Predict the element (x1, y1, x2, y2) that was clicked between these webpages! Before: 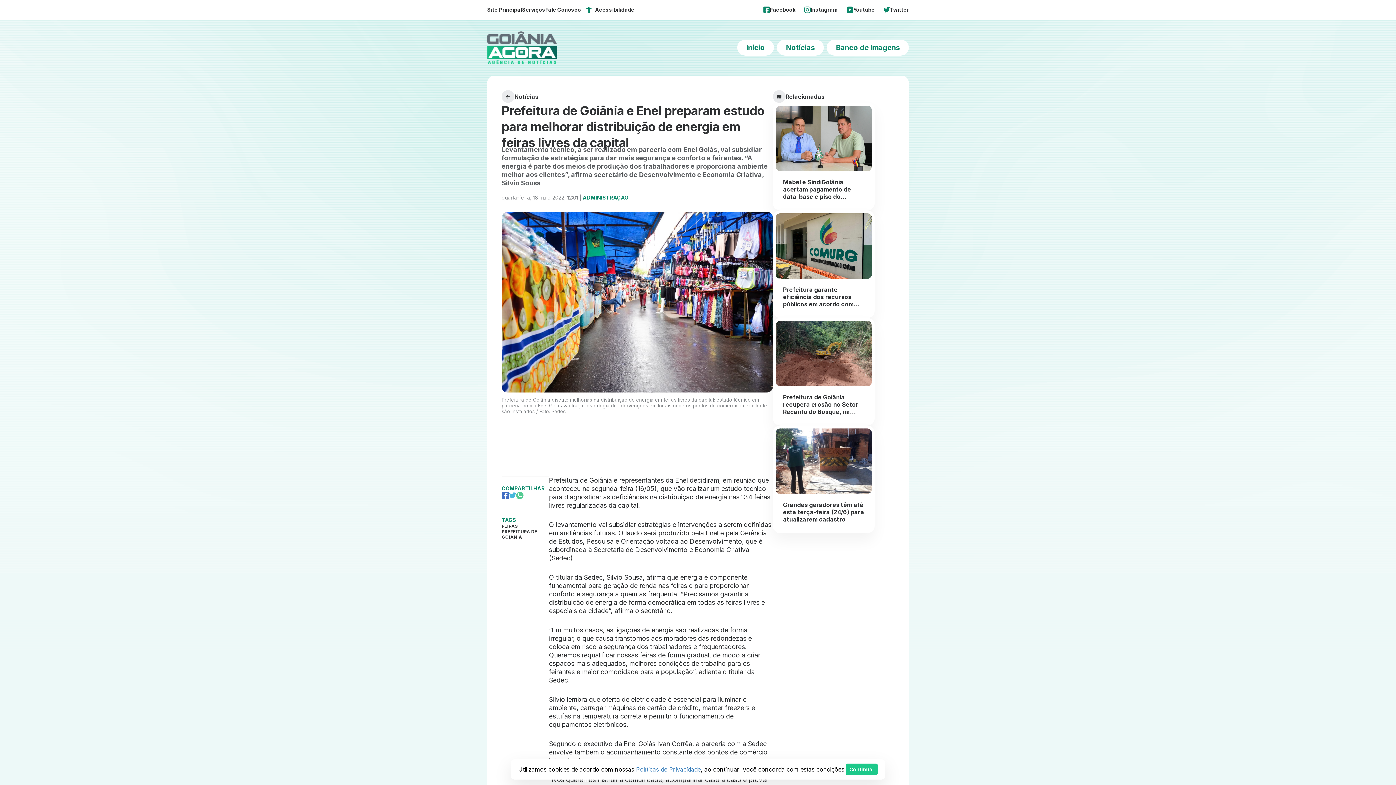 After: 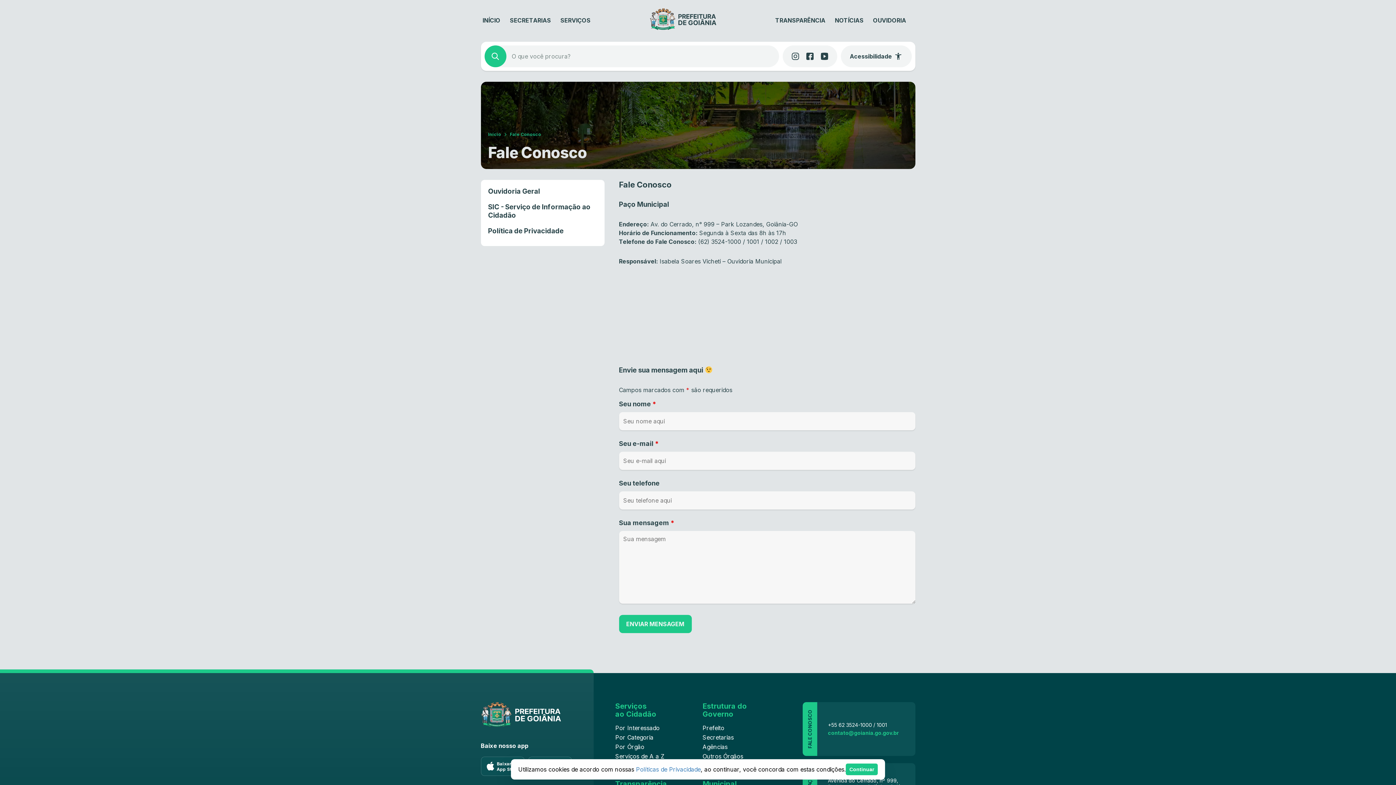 Action: bbox: (545, 6, 581, 12) label: Fale Conosco